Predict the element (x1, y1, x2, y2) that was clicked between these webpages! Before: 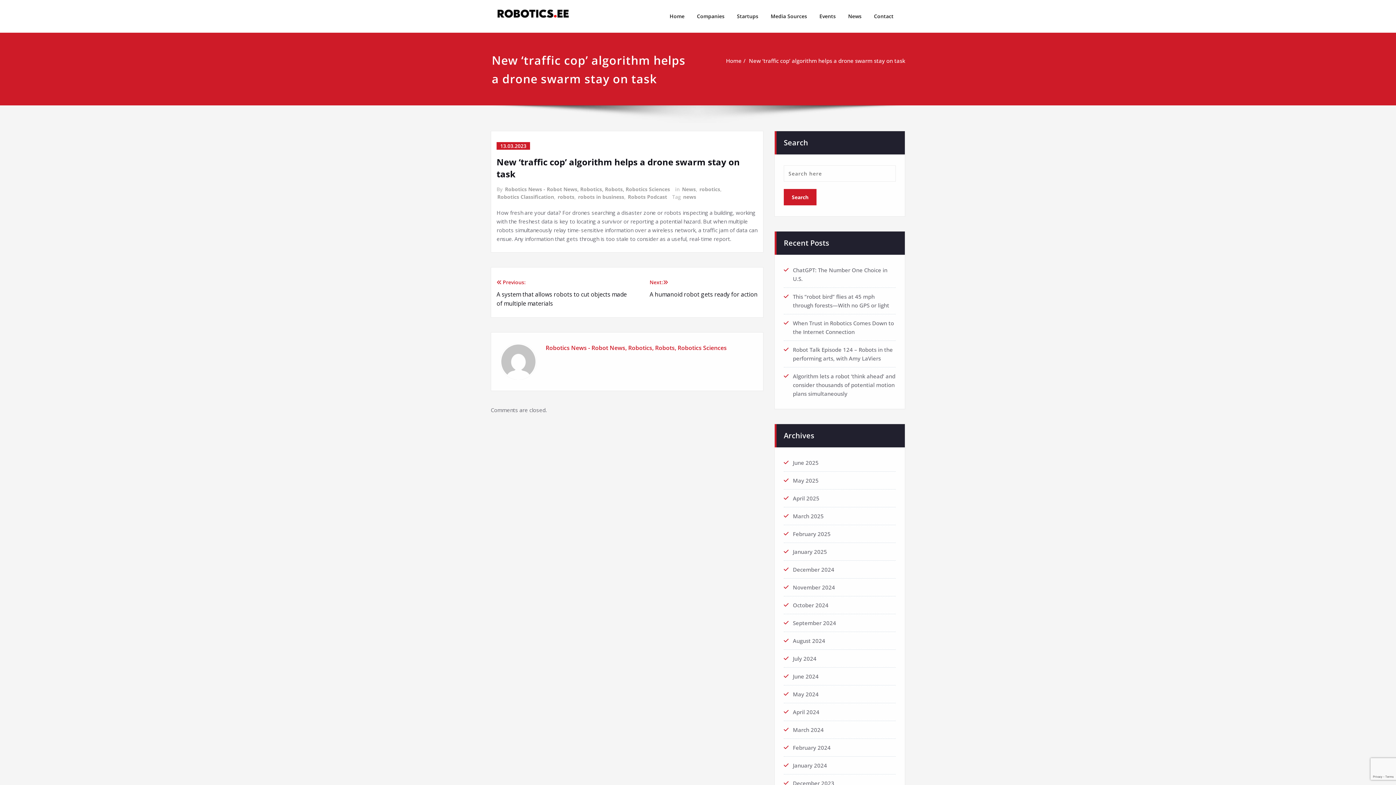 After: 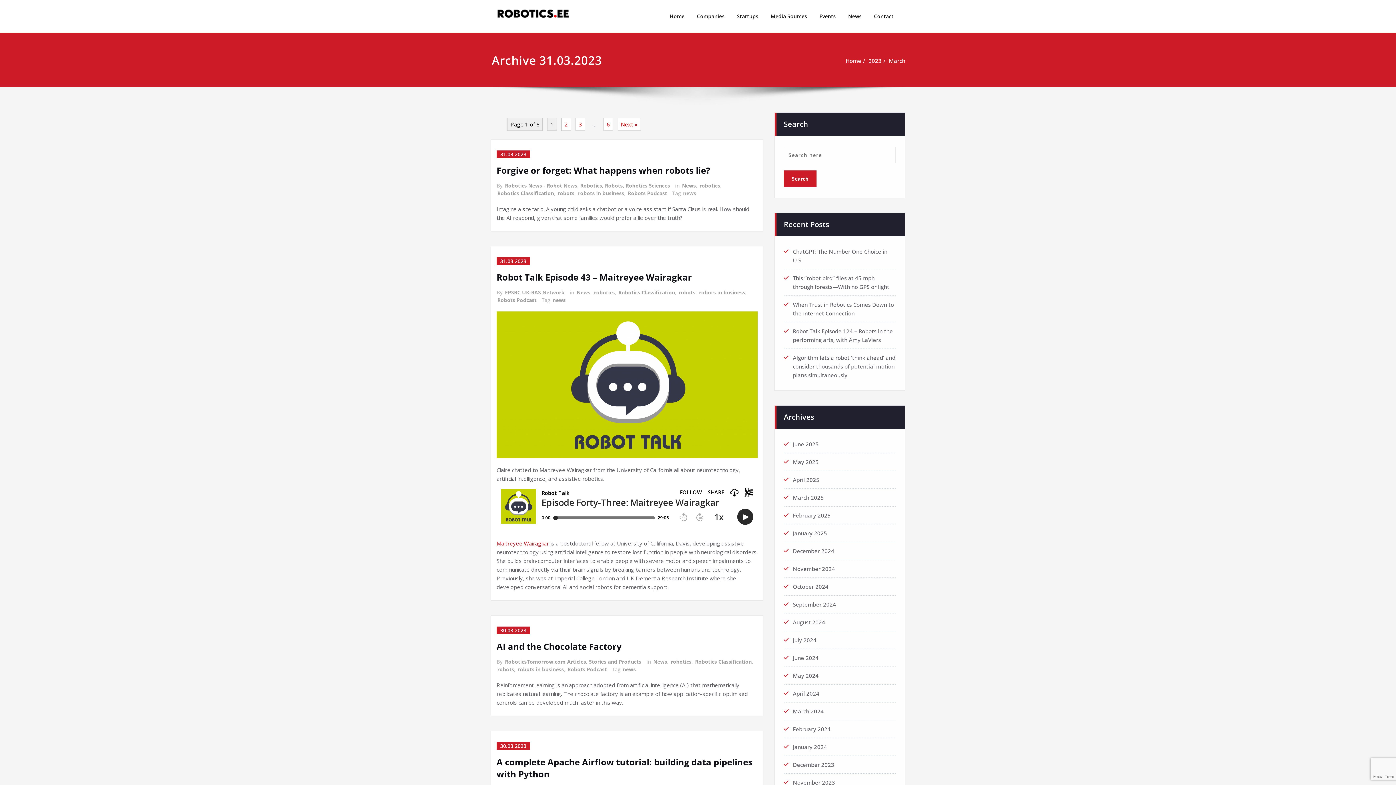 Action: bbox: (496, 142, 530, 149) label: 13.03.2023